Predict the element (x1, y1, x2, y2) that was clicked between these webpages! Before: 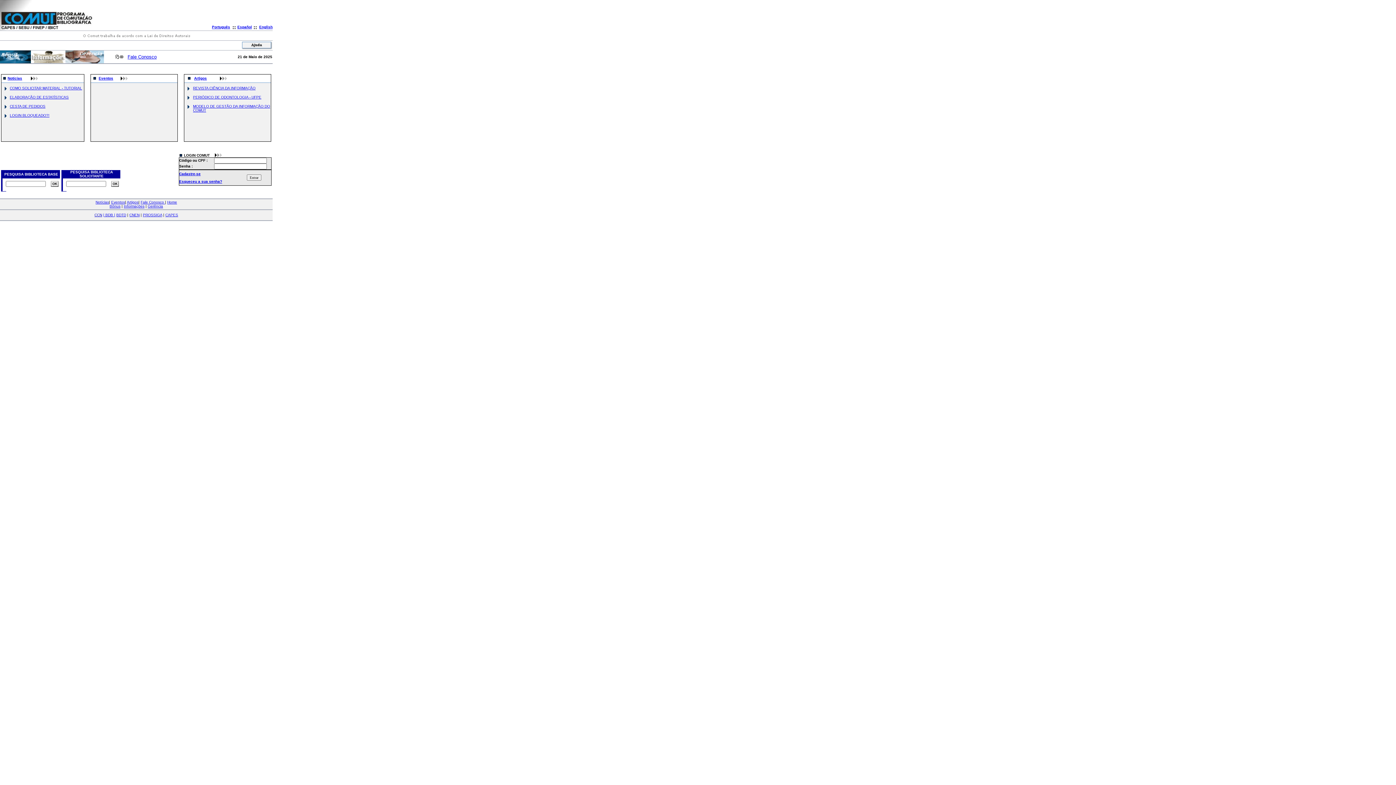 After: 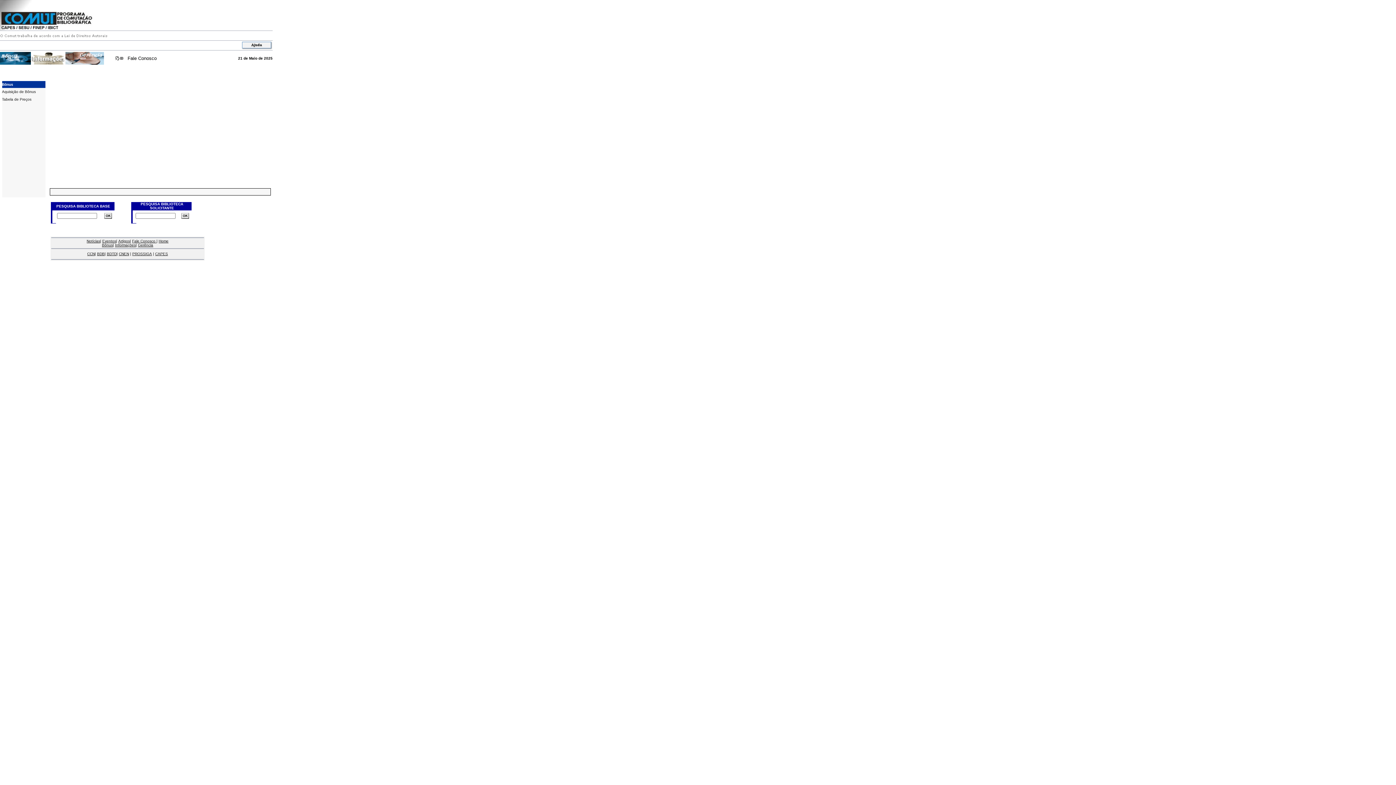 Action: bbox: (0, 58, 30, 64)